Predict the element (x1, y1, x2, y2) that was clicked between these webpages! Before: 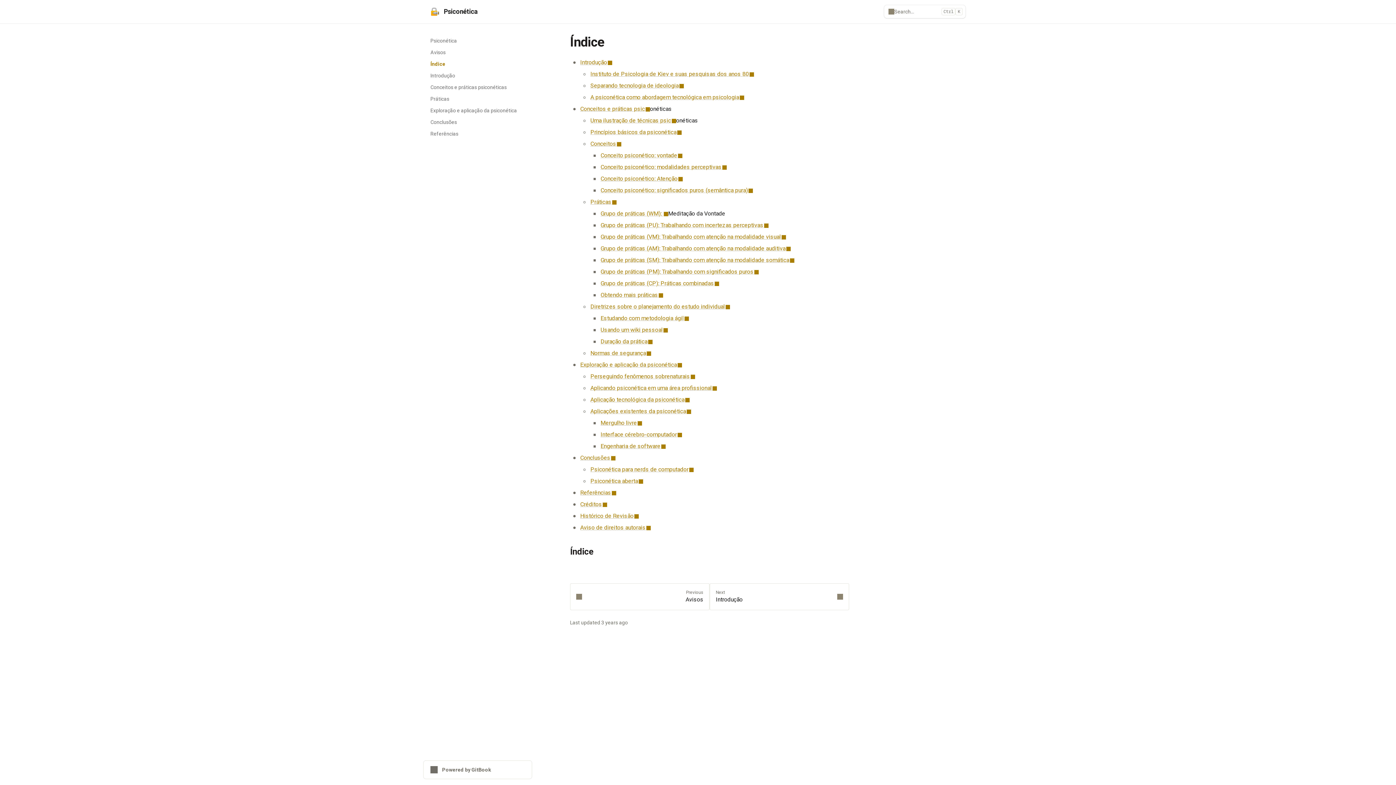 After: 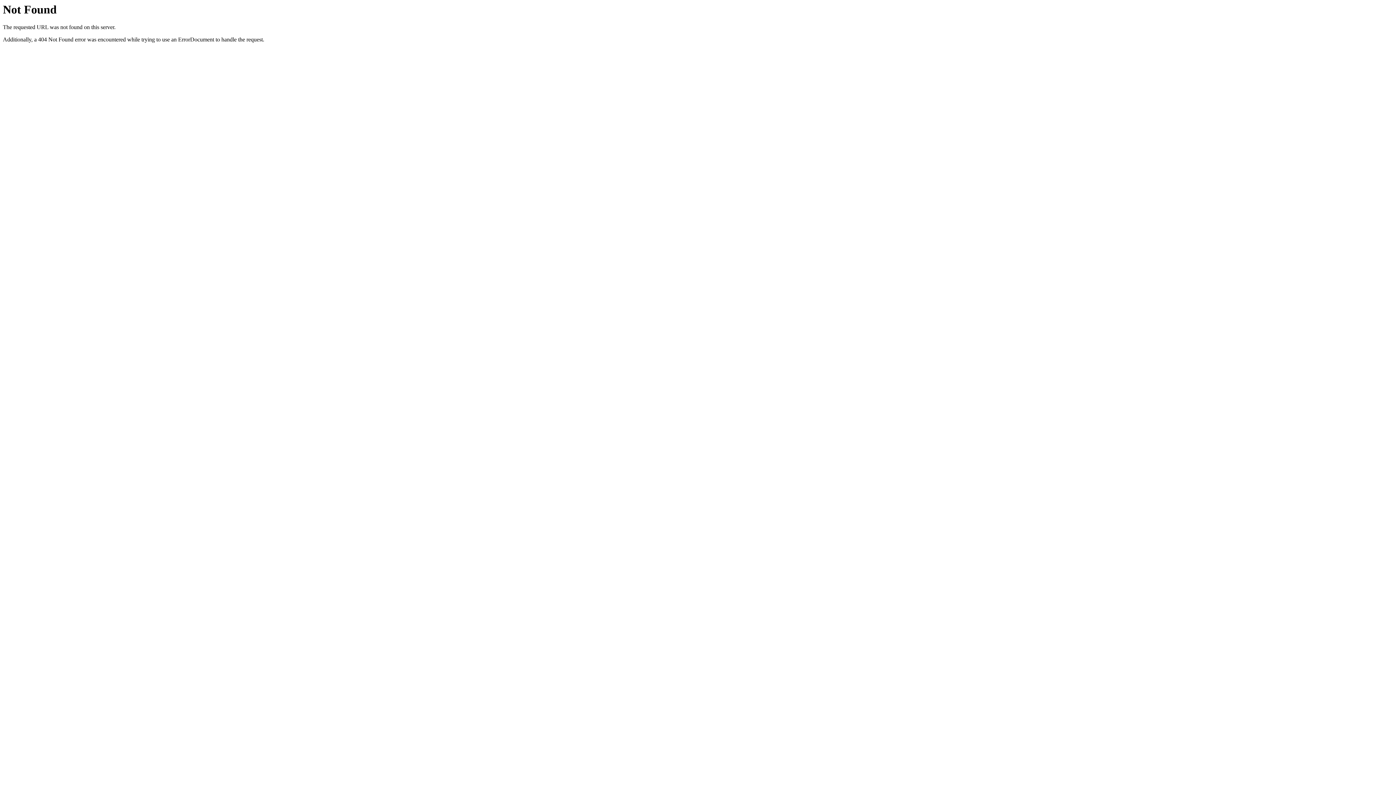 Action: label: A psiconética como abordagem tecnológica em psicologia bbox: (590, 93, 744, 100)